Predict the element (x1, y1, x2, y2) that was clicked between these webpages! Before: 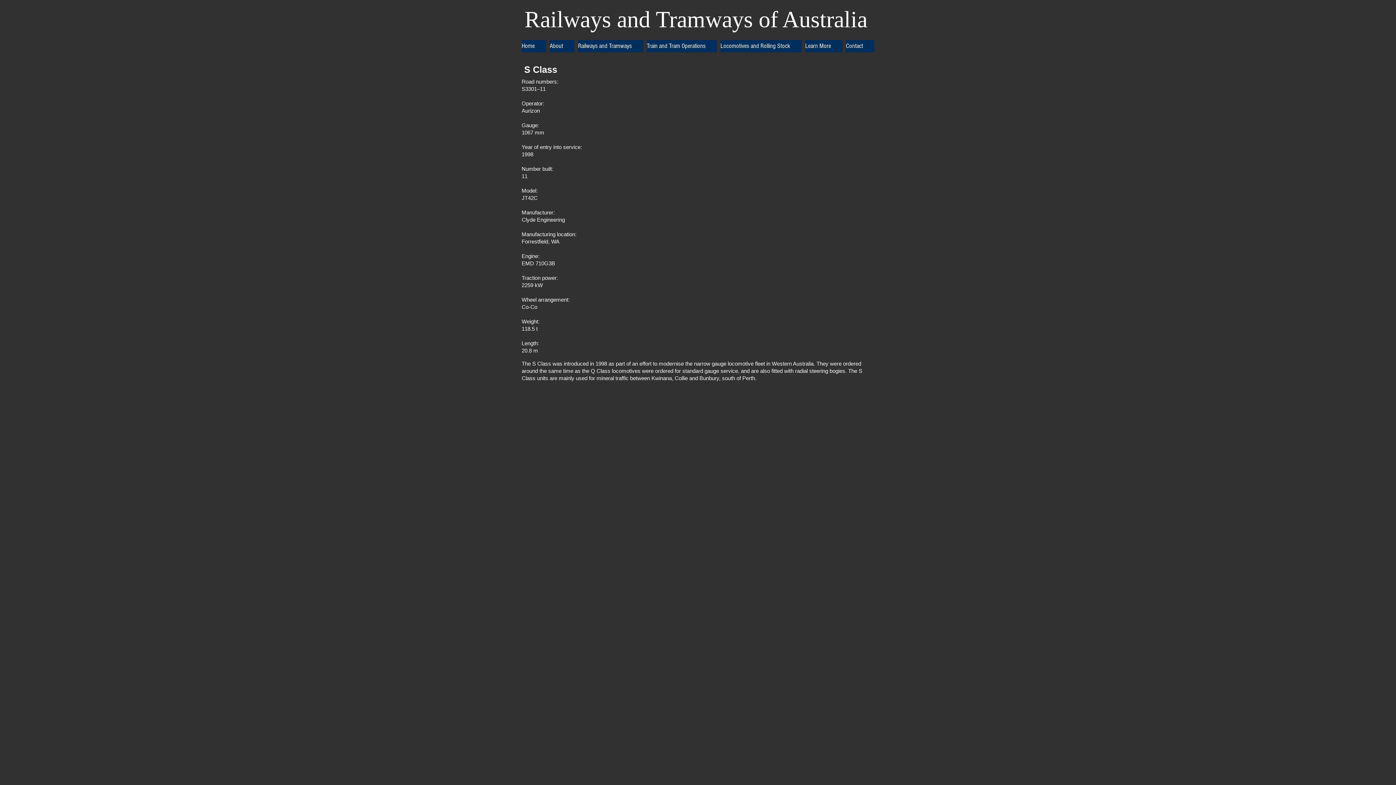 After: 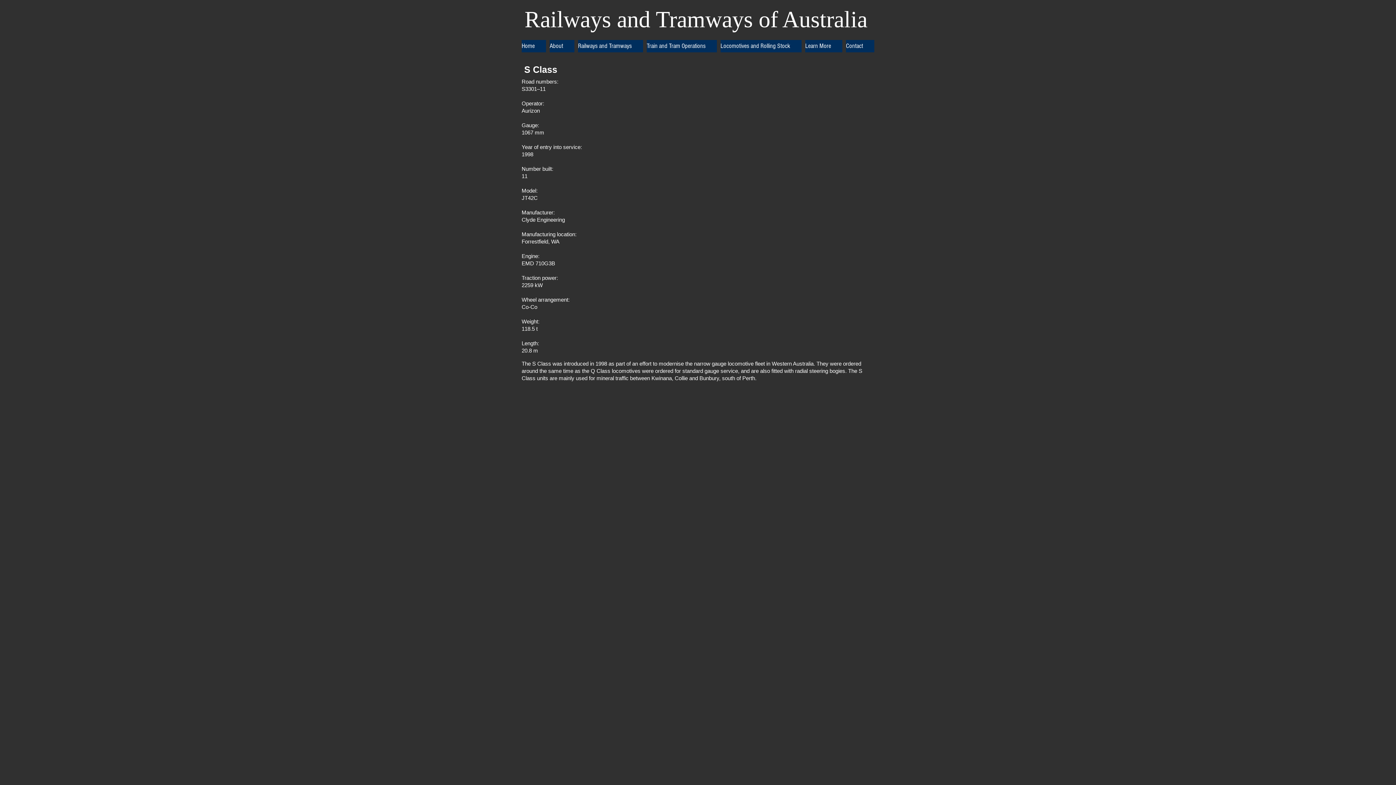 Action: label: Contact bbox: (846, 40, 874, 52)